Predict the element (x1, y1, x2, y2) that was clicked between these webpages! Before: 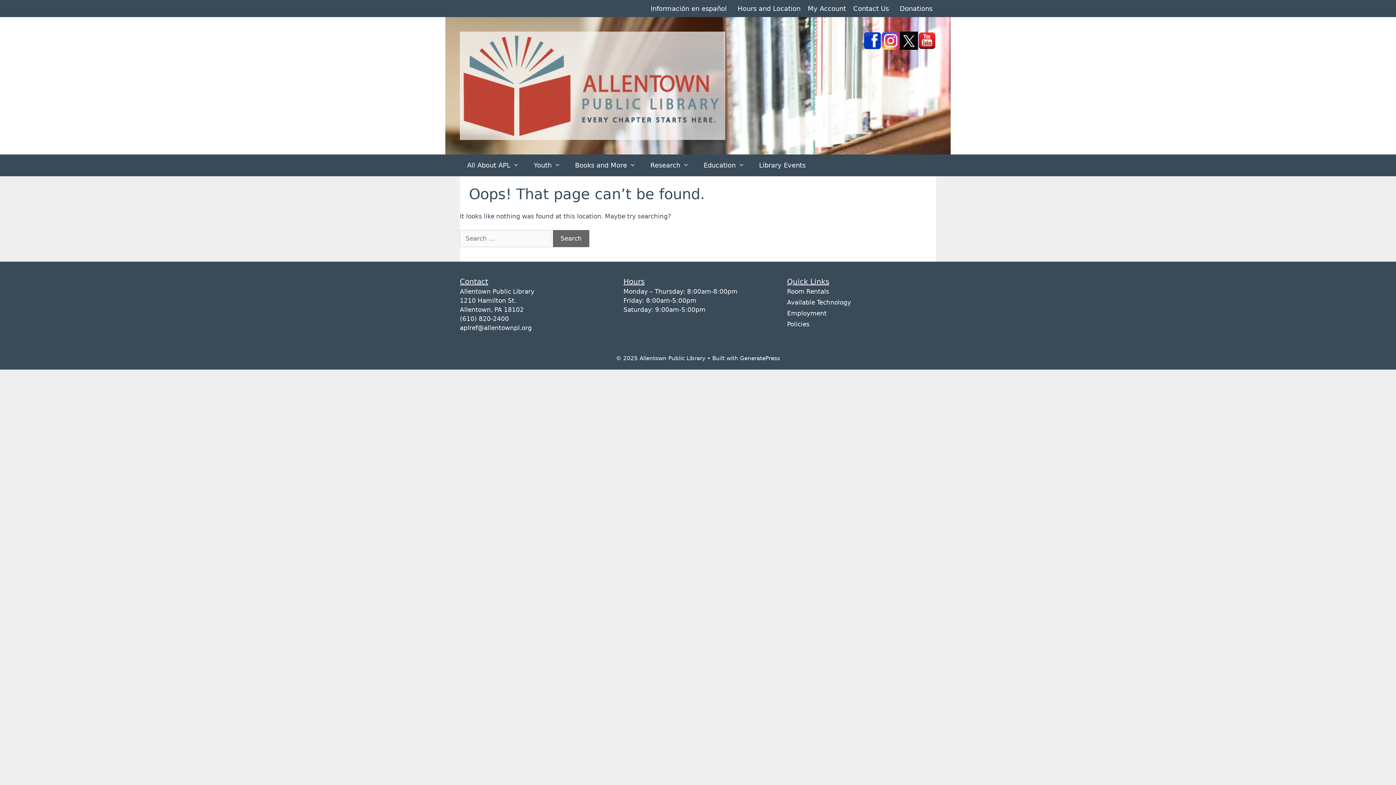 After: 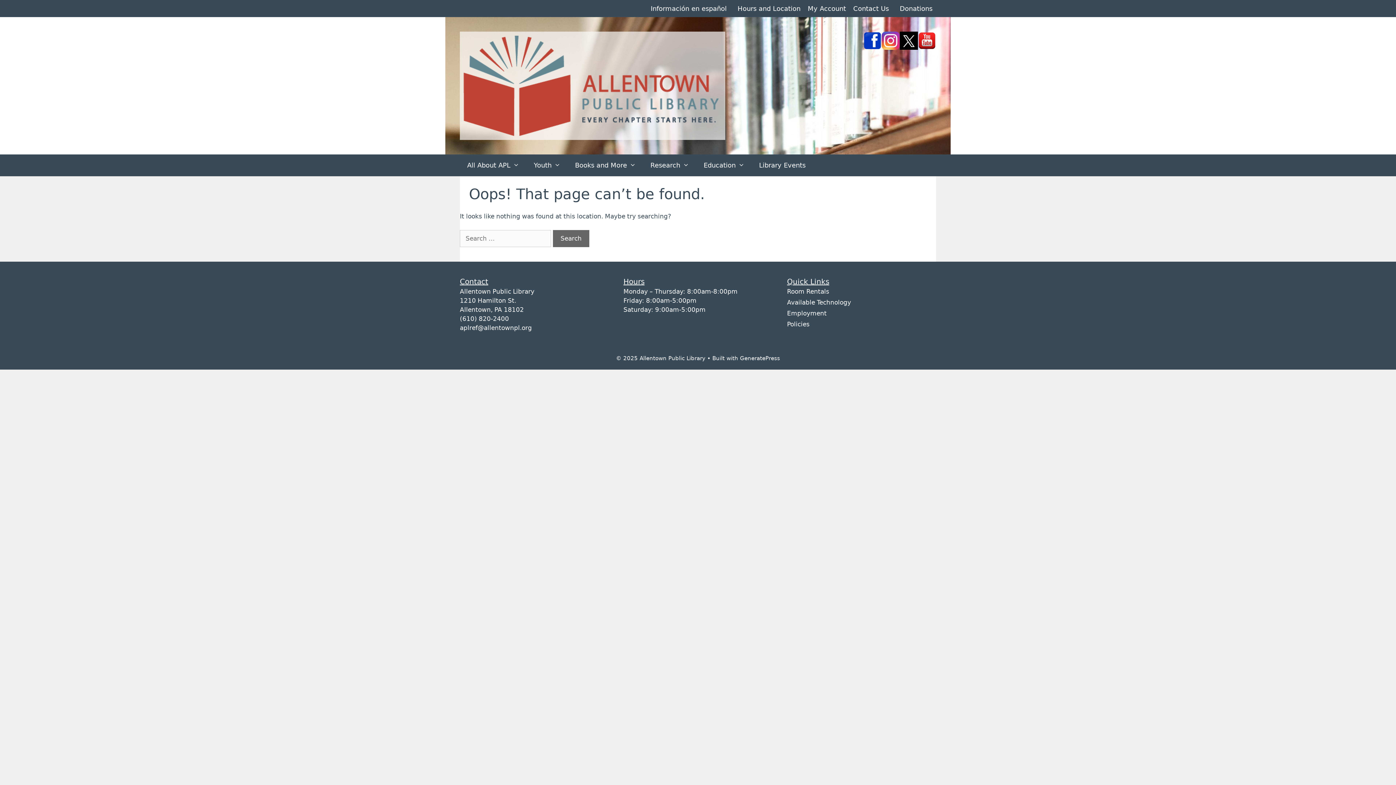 Action: bbox: (881, 44, 900, 51)